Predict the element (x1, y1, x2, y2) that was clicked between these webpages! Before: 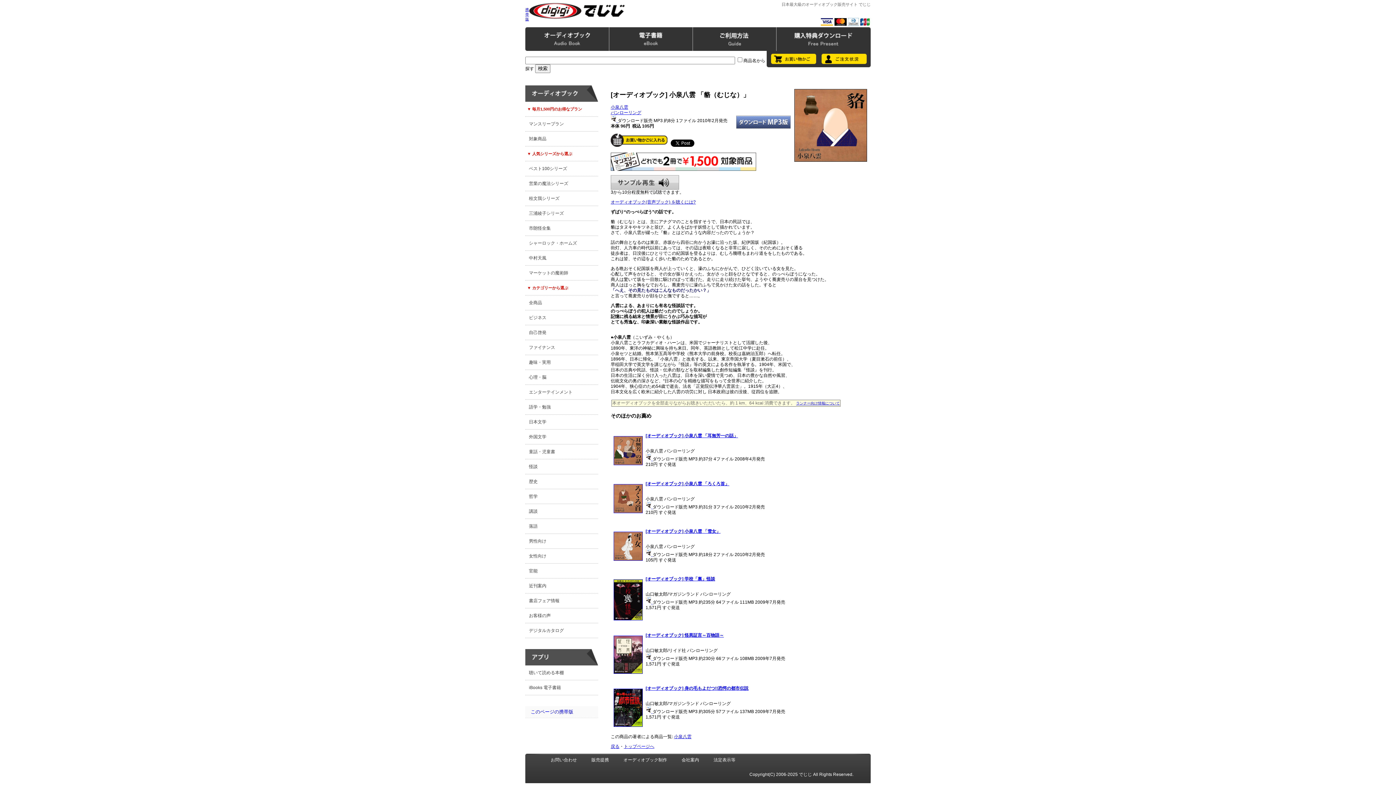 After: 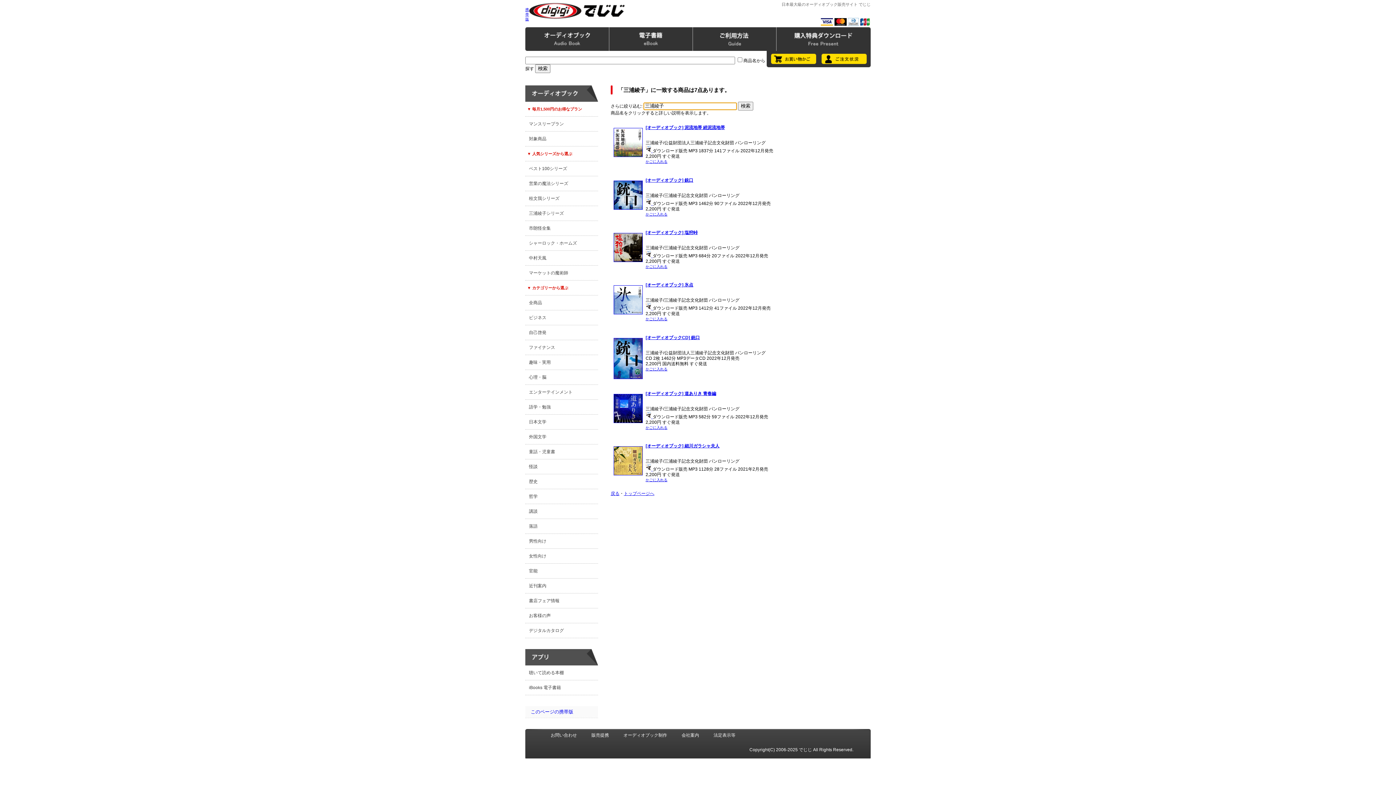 Action: label: 三浦綾子シリーズ bbox: (529, 206, 598, 220)